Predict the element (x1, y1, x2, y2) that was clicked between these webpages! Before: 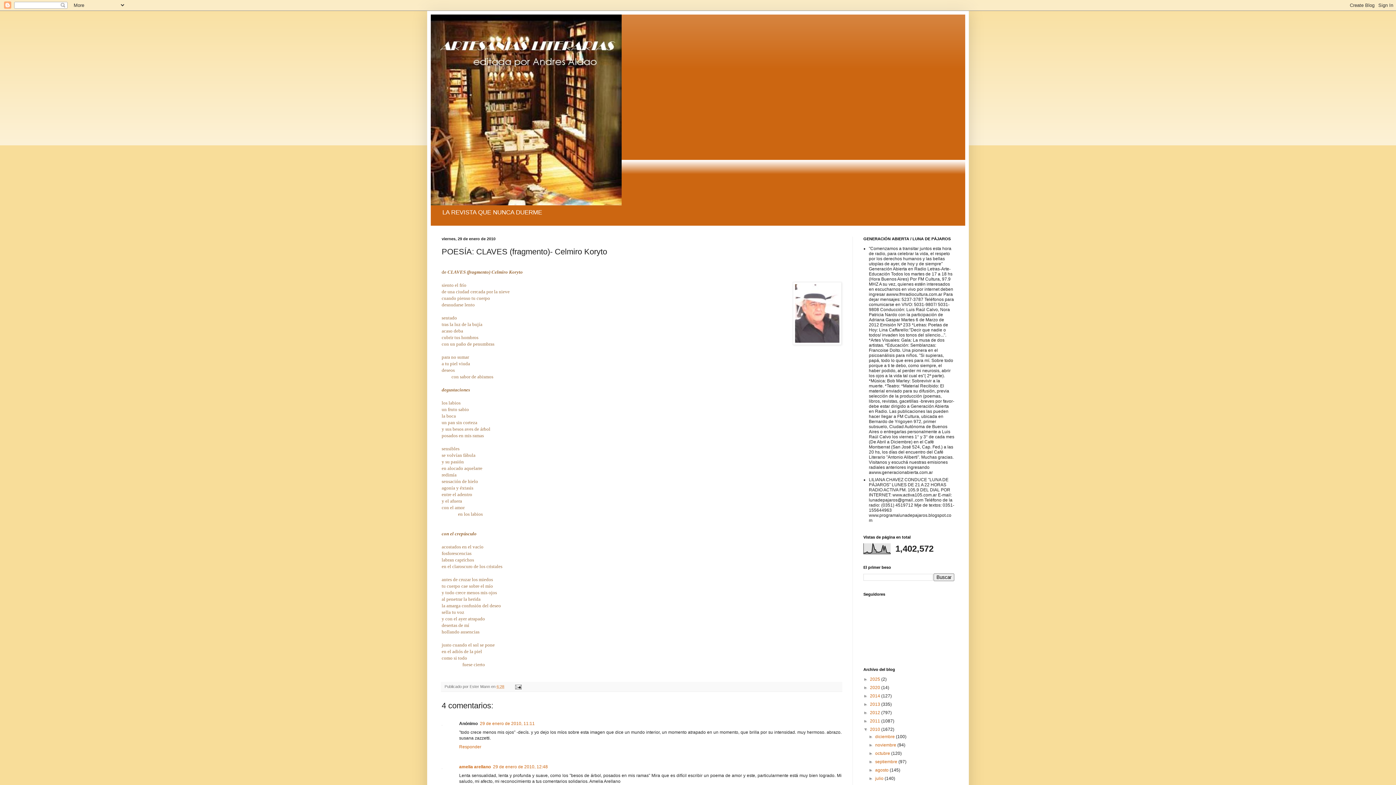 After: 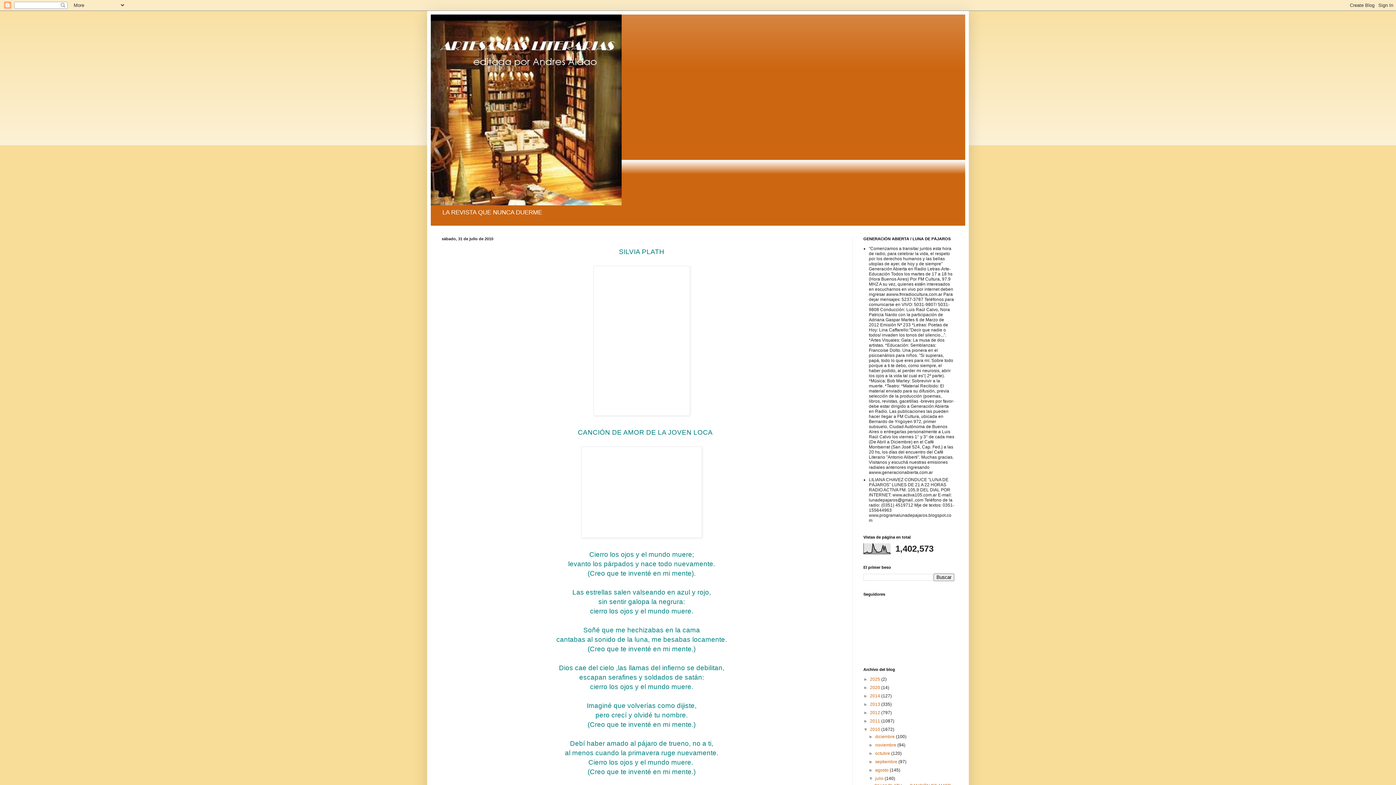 Action: label: julio  bbox: (875, 776, 884, 781)